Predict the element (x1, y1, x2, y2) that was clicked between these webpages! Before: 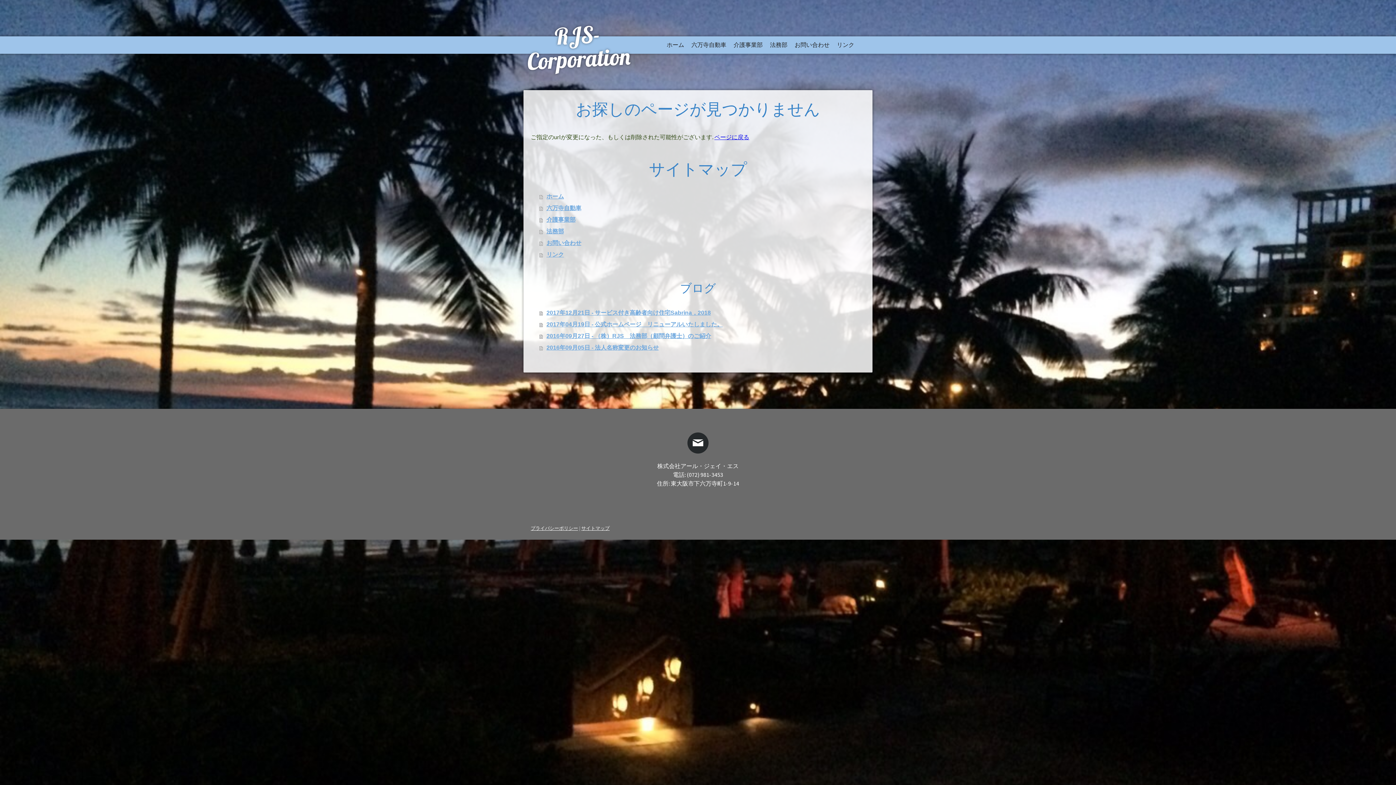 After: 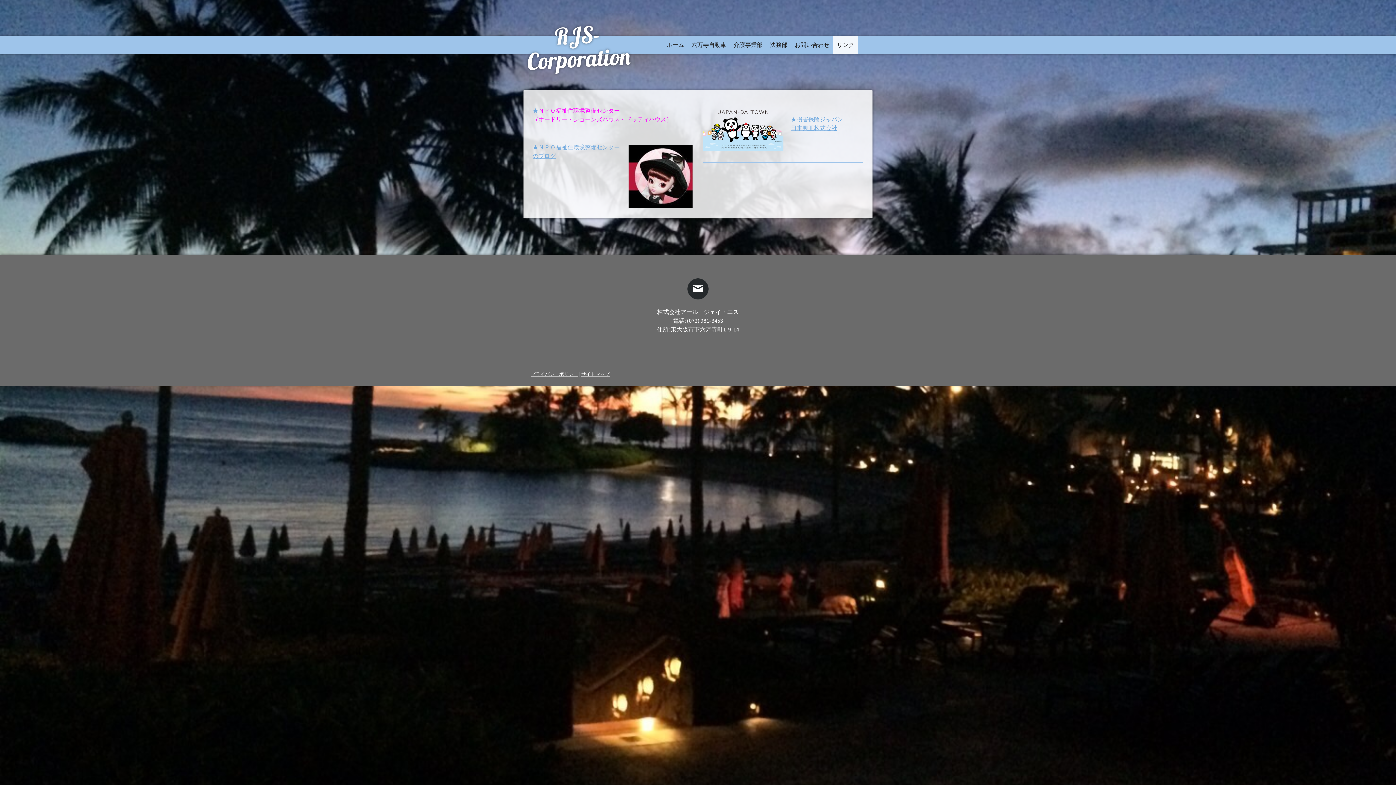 Action: bbox: (833, 36, 858, 53) label: リンク